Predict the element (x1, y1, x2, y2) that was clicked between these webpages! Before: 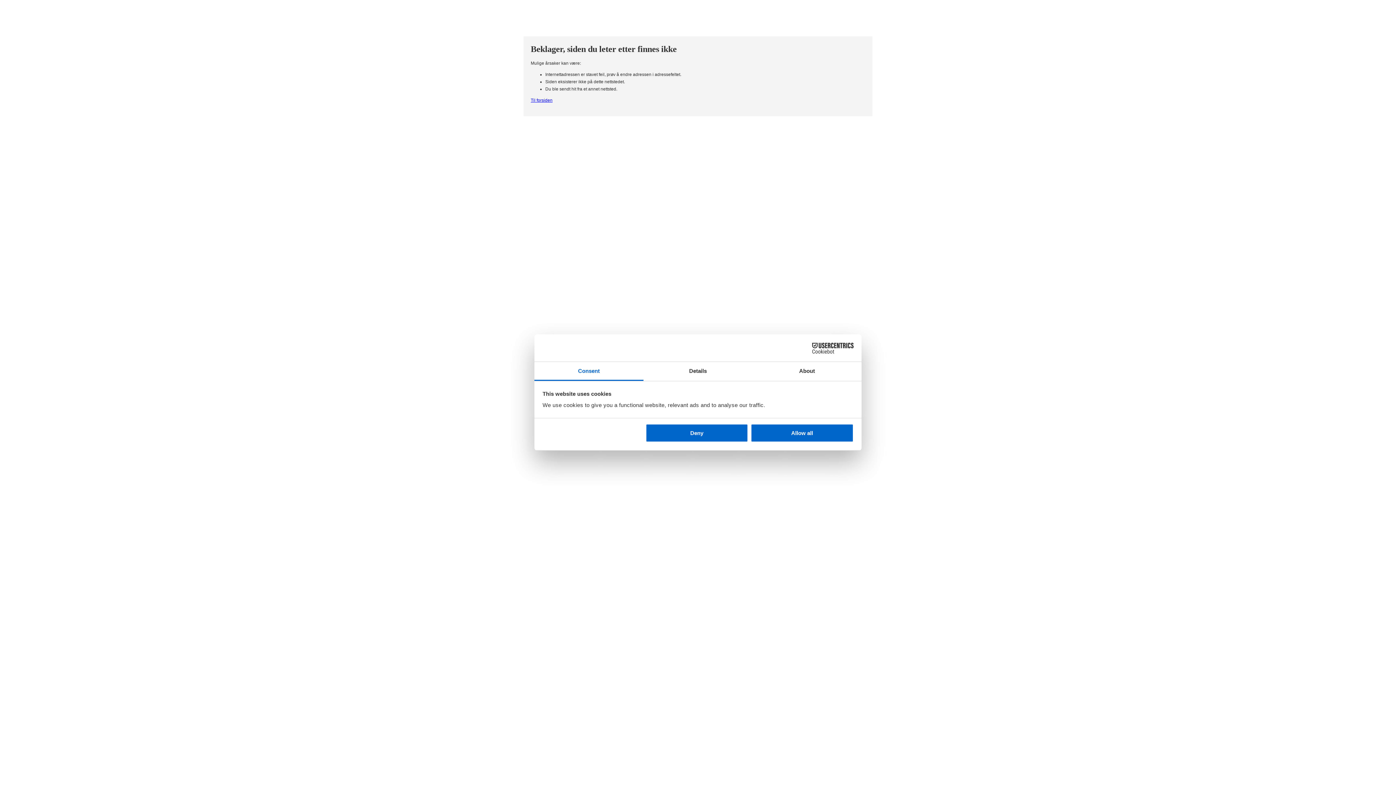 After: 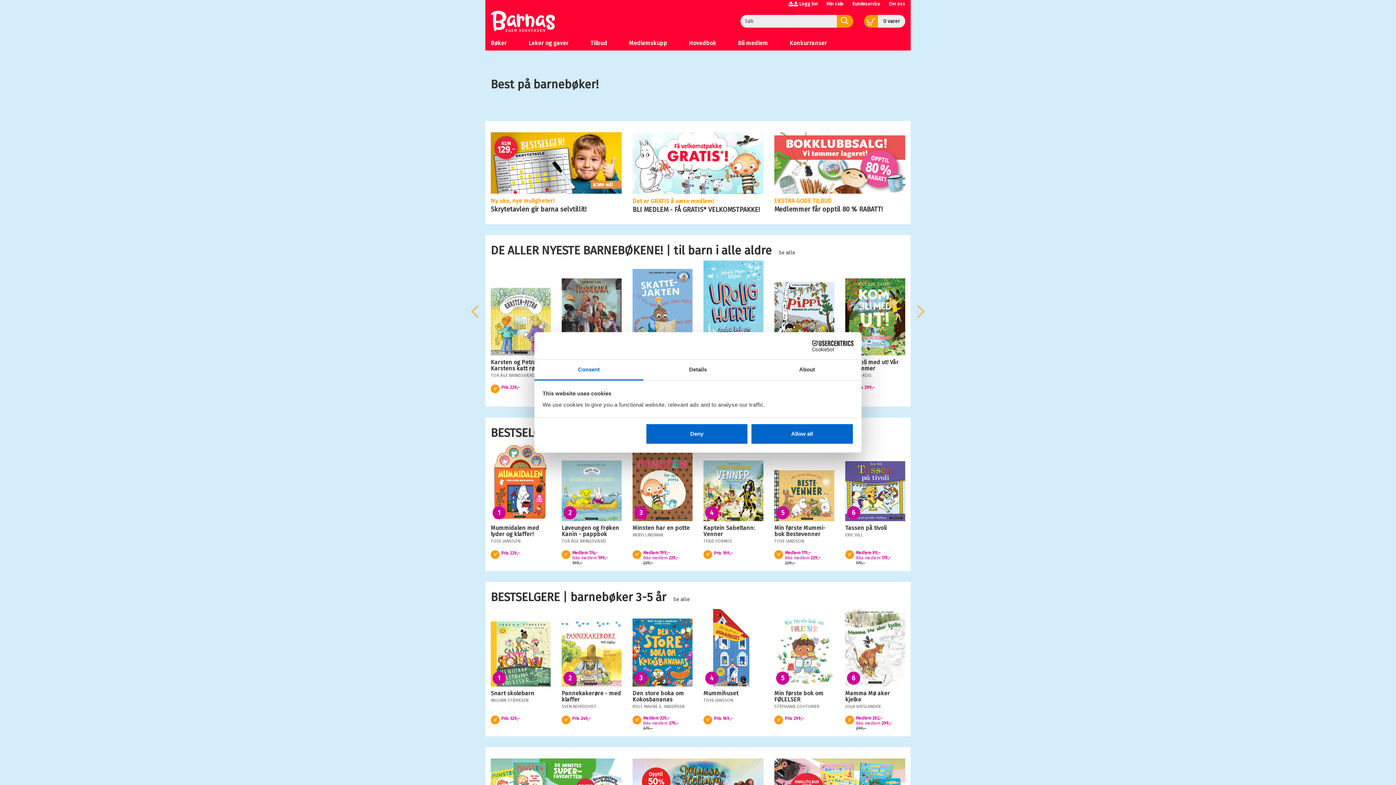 Action: bbox: (530, 97, 552, 102) label: Til forsiden